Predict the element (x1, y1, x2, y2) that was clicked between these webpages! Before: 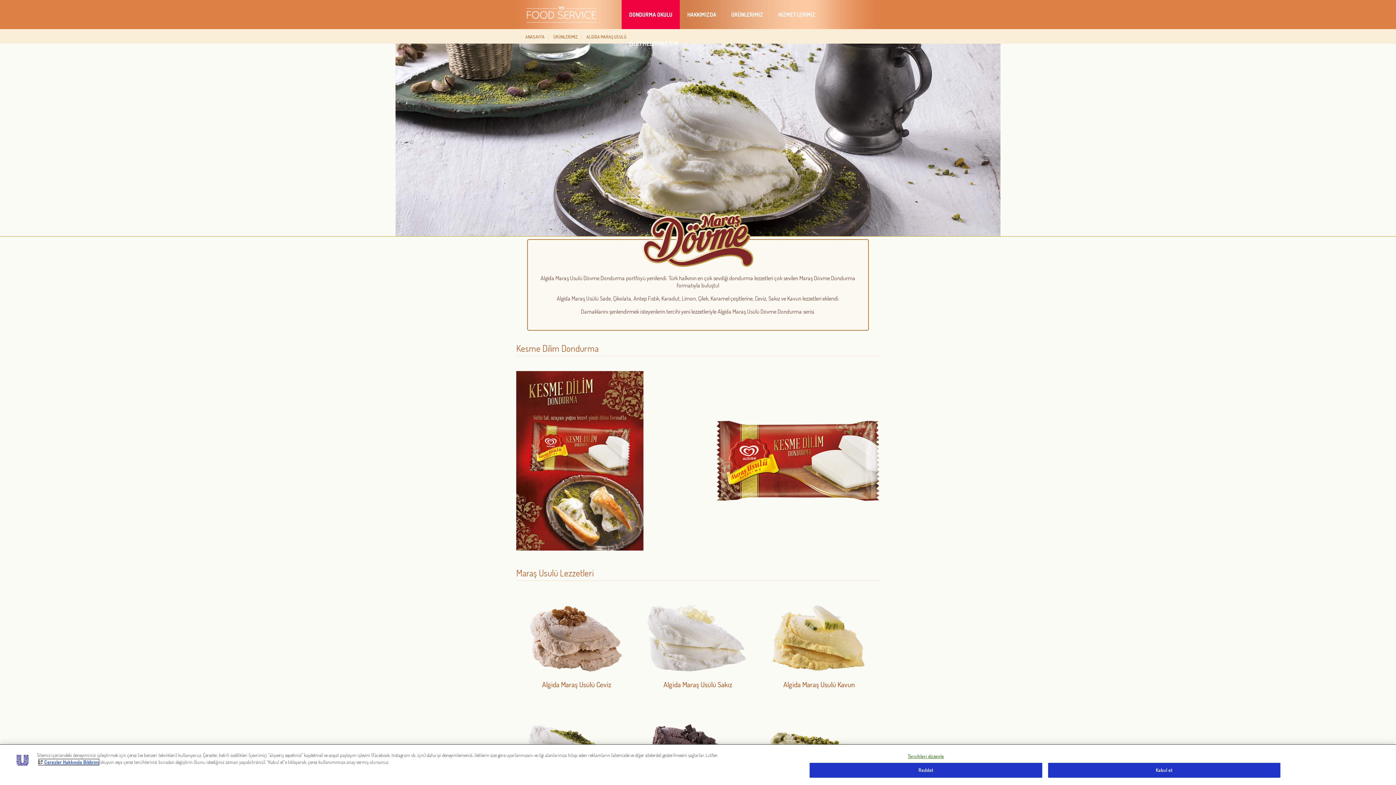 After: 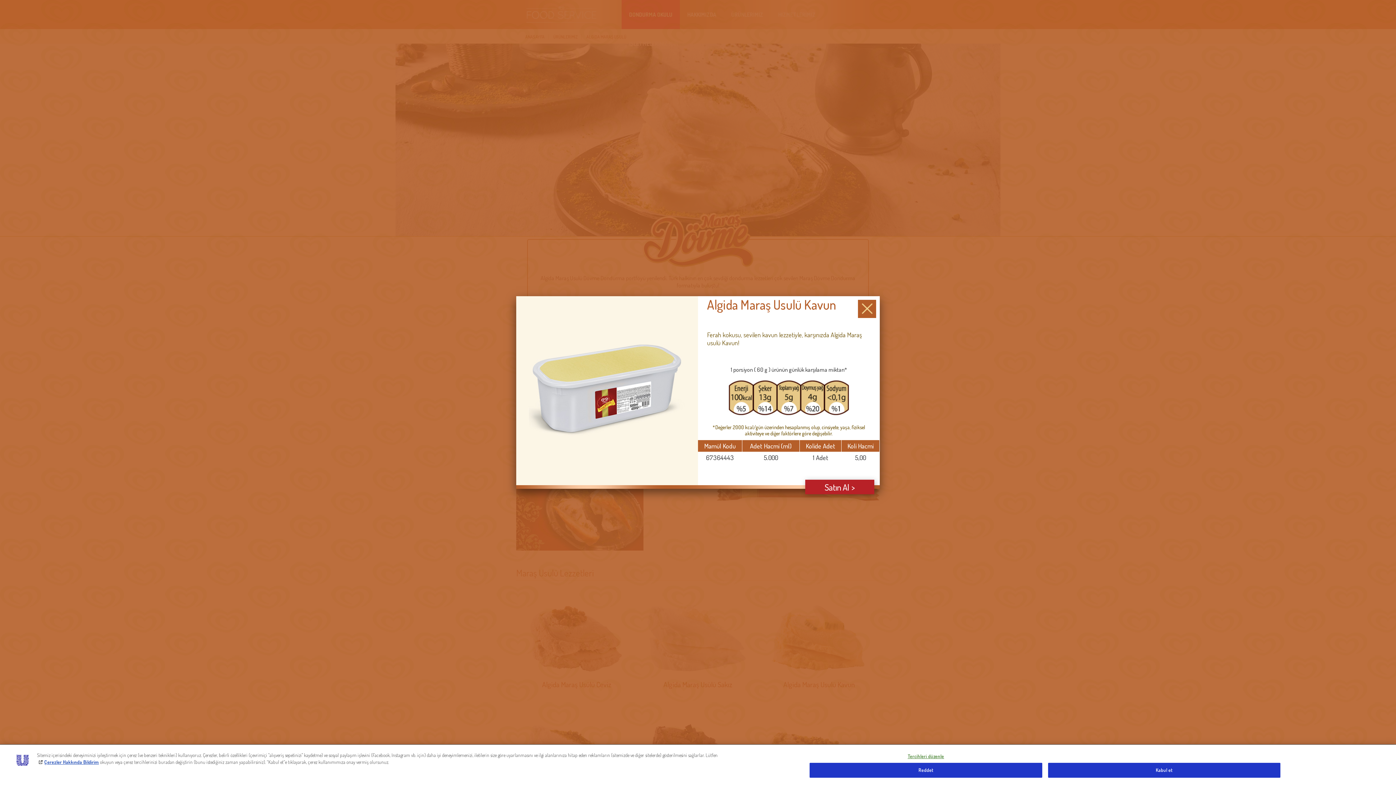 Action: bbox: (758, 595, 879, 700) label: Algida Maraş Usulü Kavun